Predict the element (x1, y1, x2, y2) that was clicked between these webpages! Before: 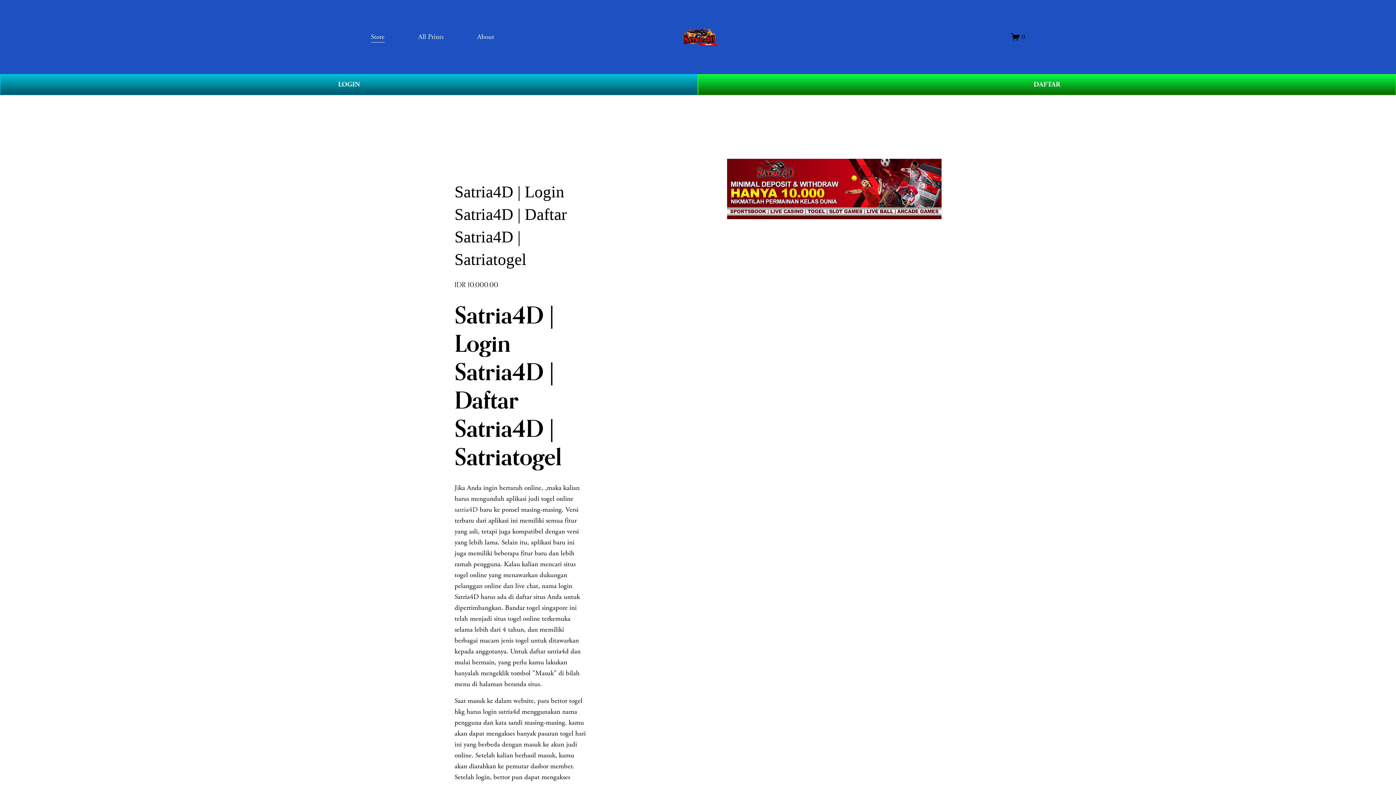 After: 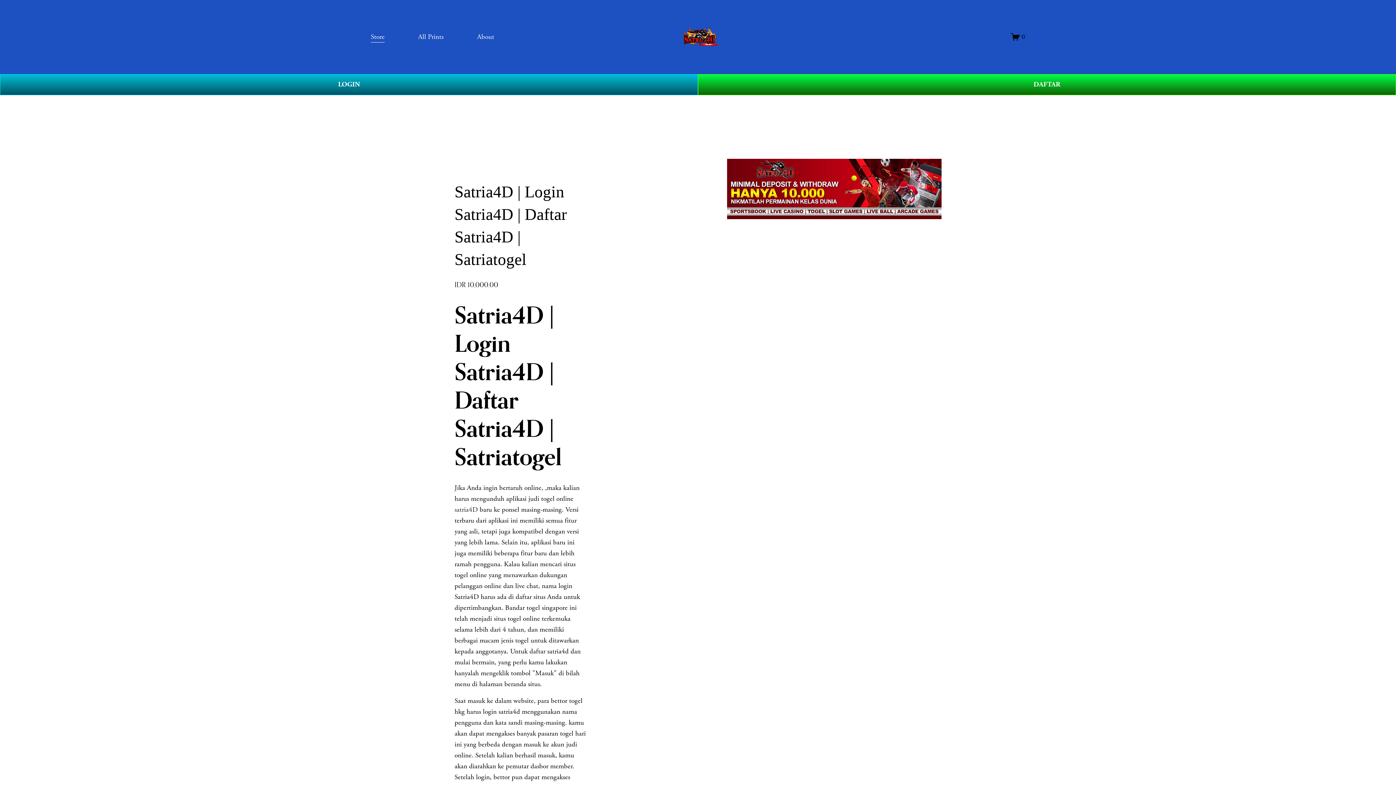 Action: label: 0 bbox: (1011, 32, 1025, 41)